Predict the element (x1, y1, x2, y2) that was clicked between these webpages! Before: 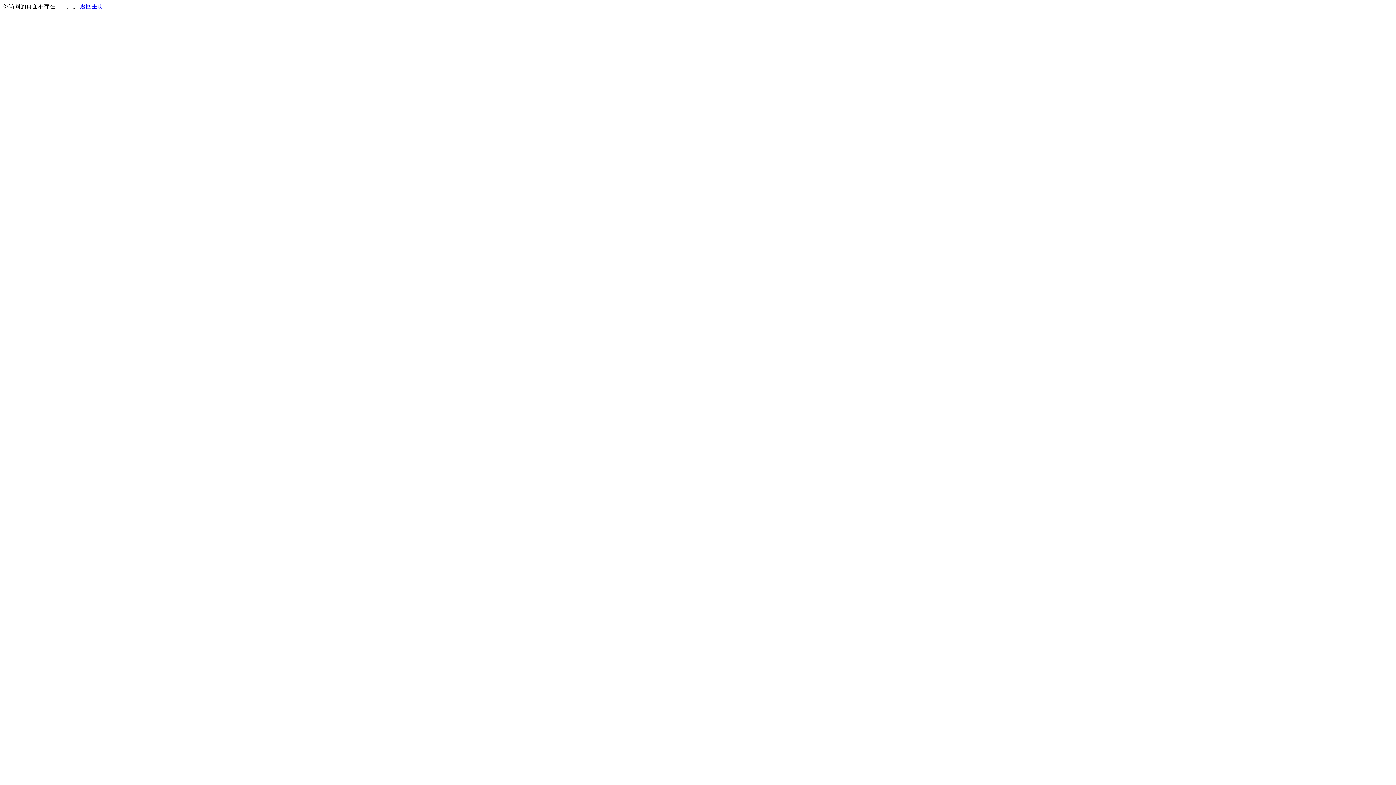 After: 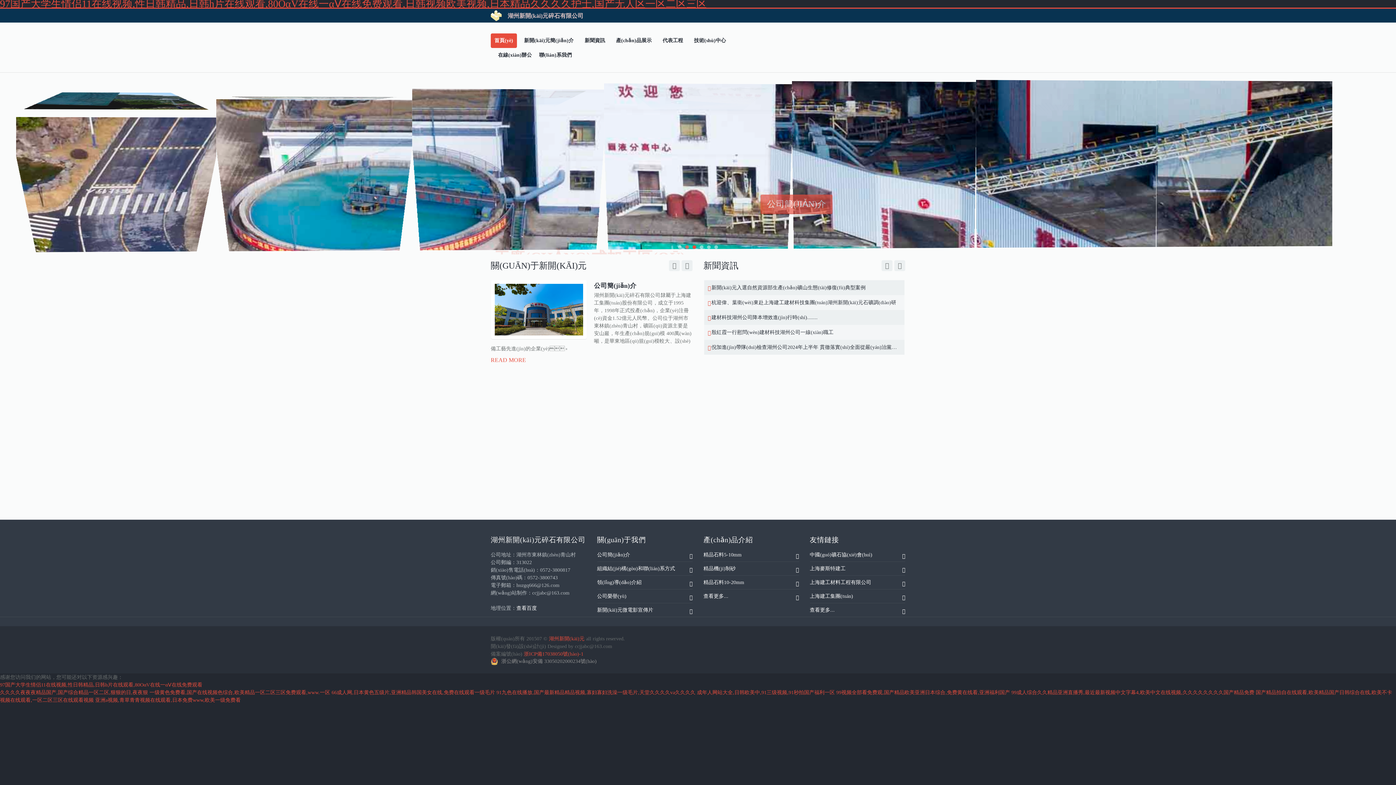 Action: bbox: (80, 3, 103, 9) label: 返回主页